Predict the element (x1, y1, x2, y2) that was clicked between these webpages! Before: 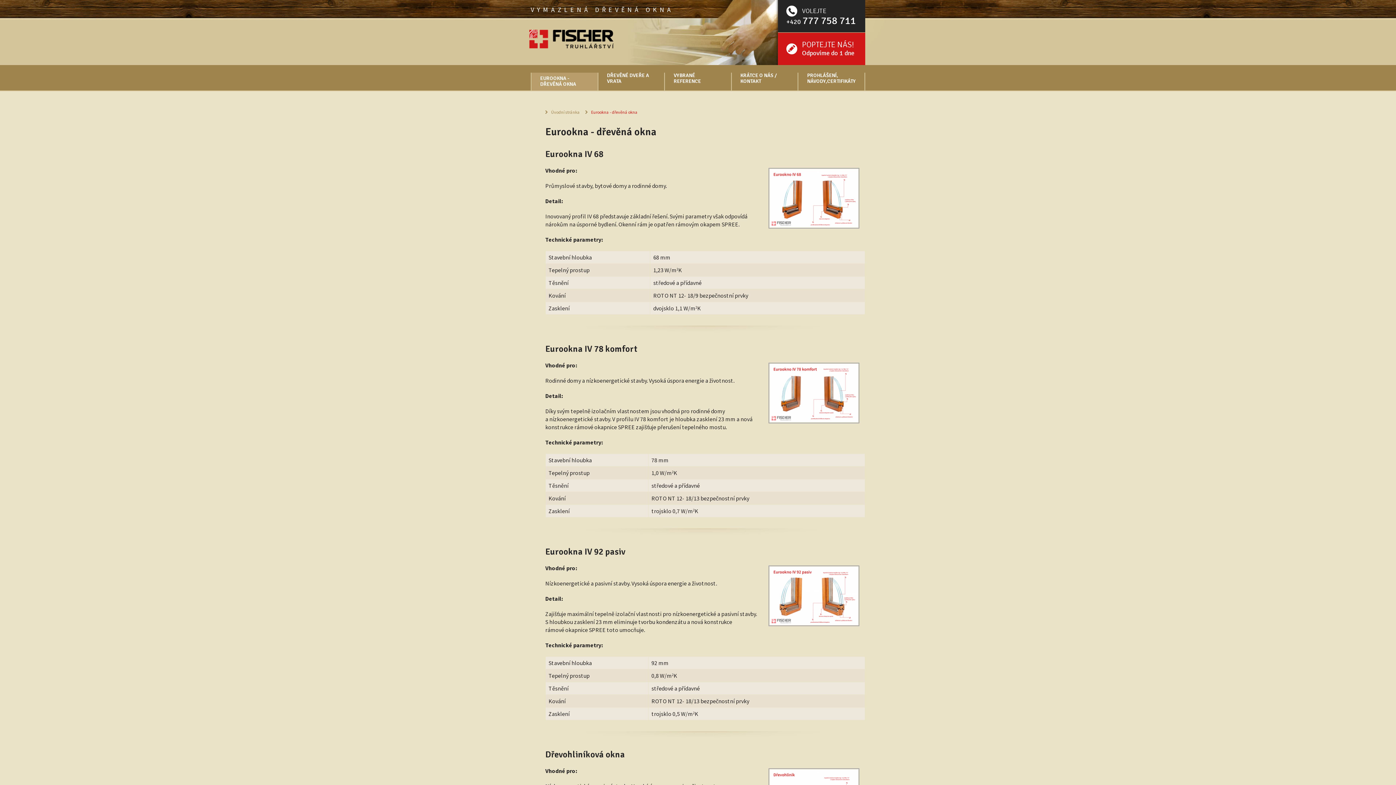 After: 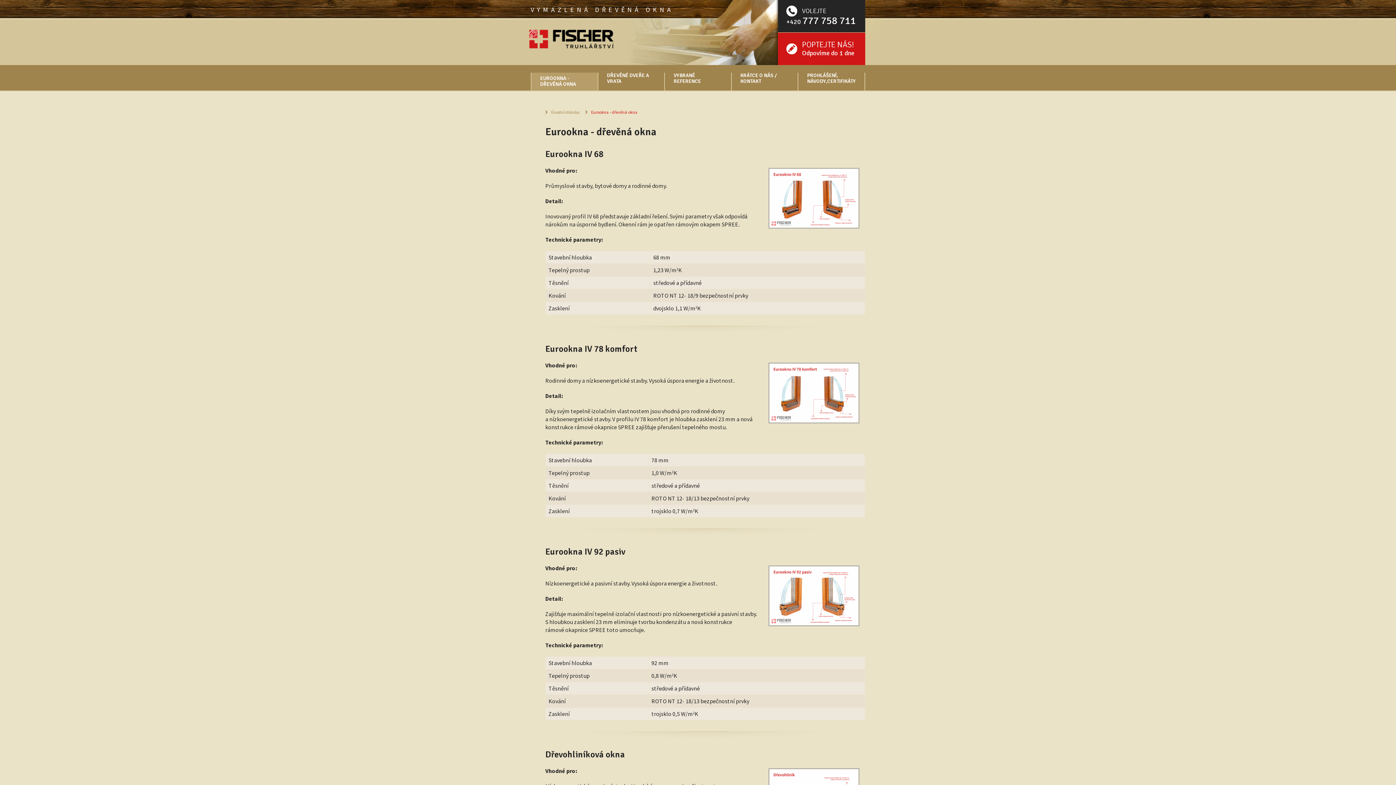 Action: bbox: (531, 72, 597, 90) label: EUROOKNA - DŘEVĚNÁ OKNA